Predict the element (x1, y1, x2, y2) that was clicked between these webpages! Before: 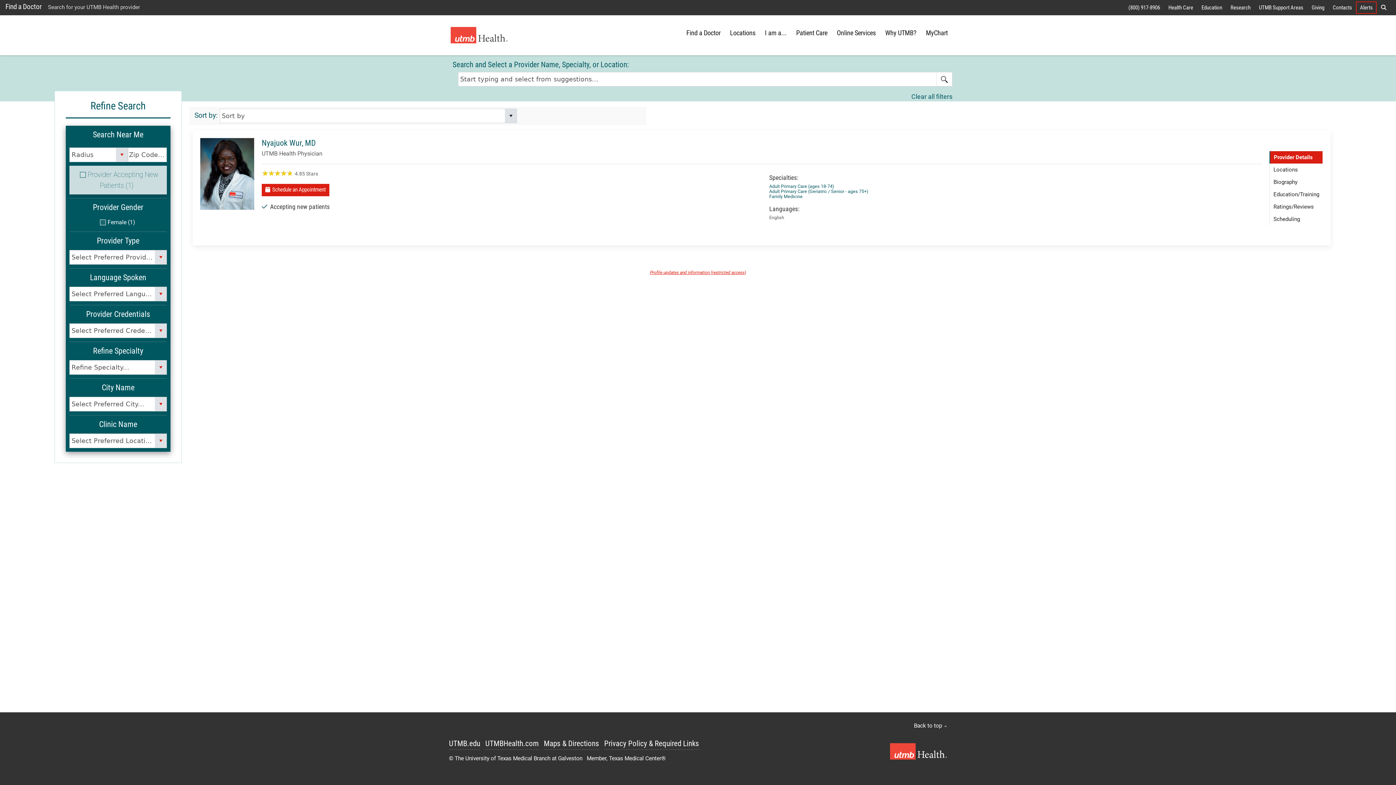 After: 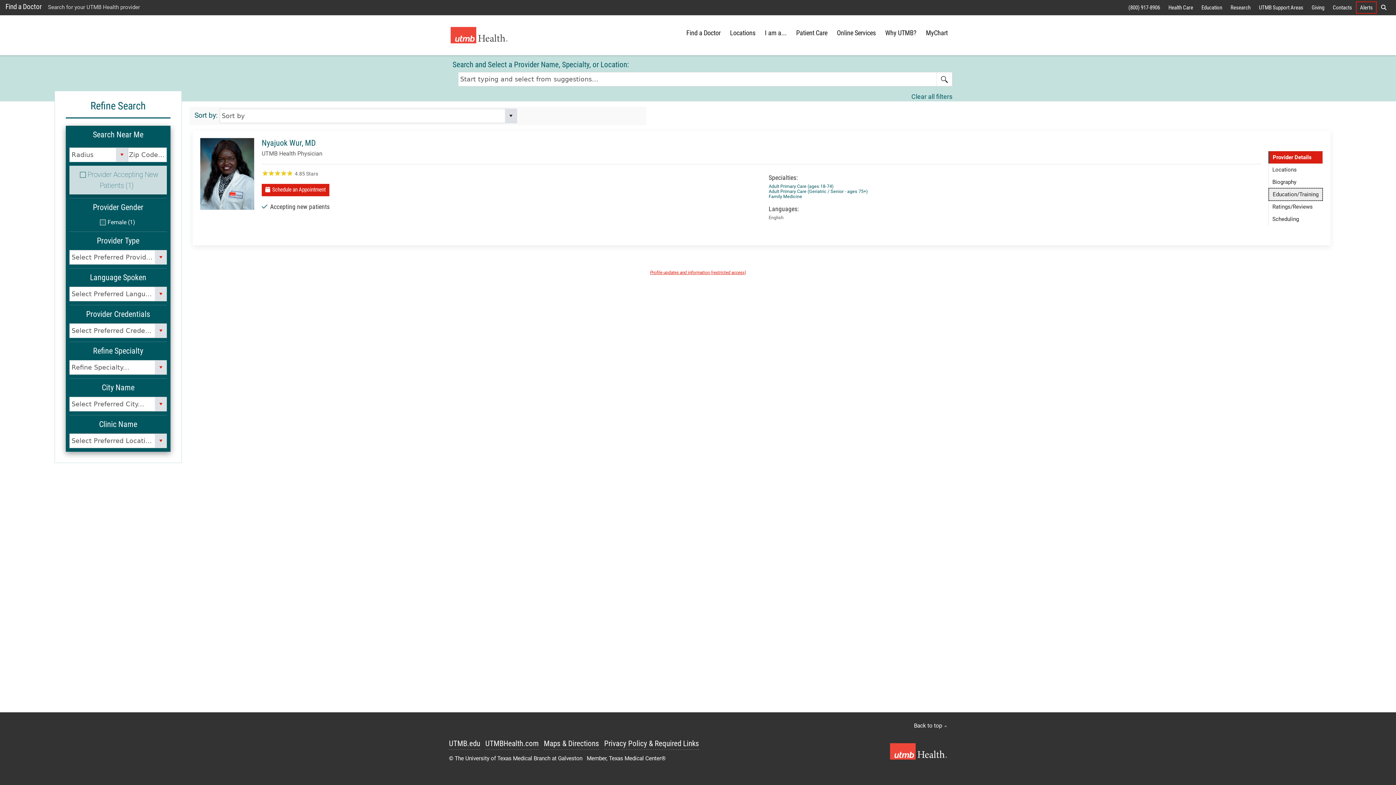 Action: bbox: (1273, 190, 1319, 198) label: Education/Training